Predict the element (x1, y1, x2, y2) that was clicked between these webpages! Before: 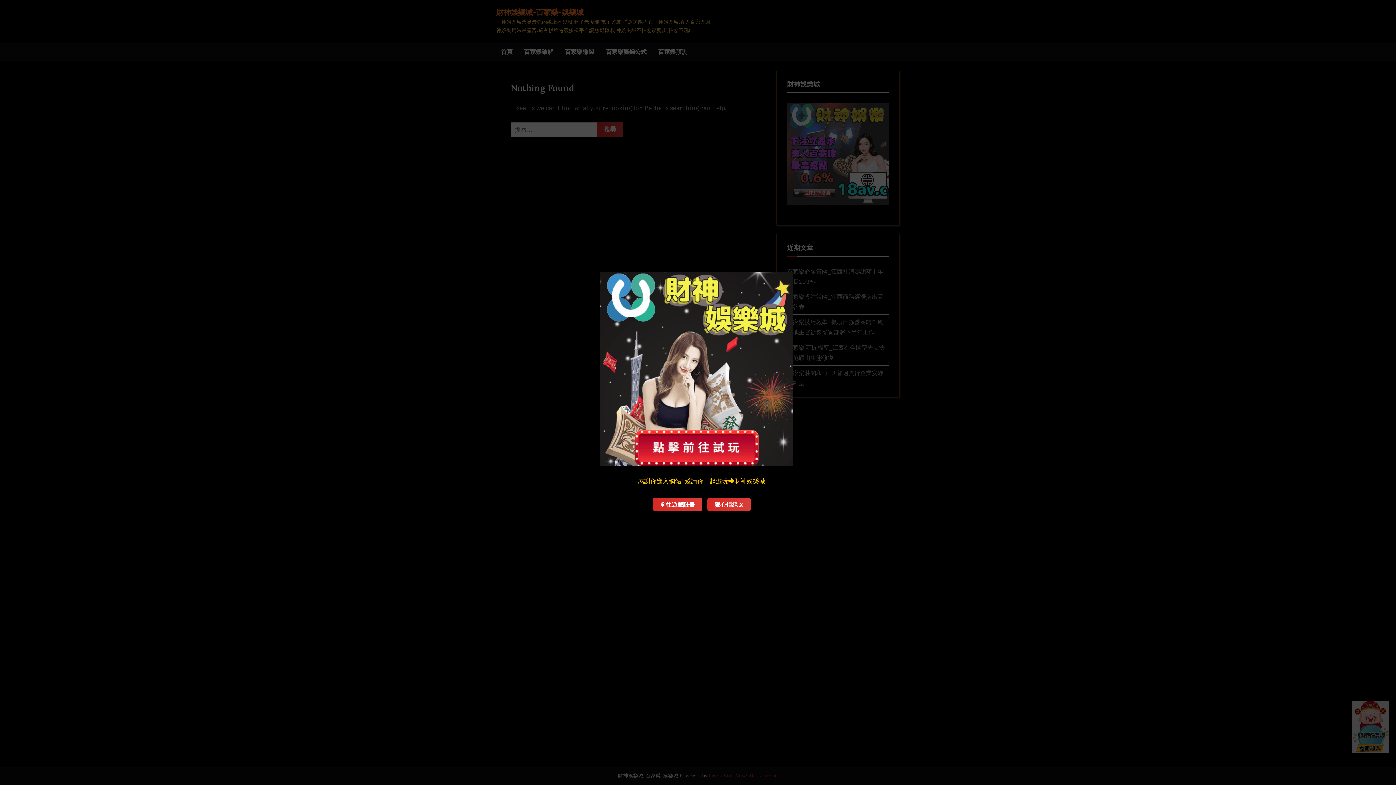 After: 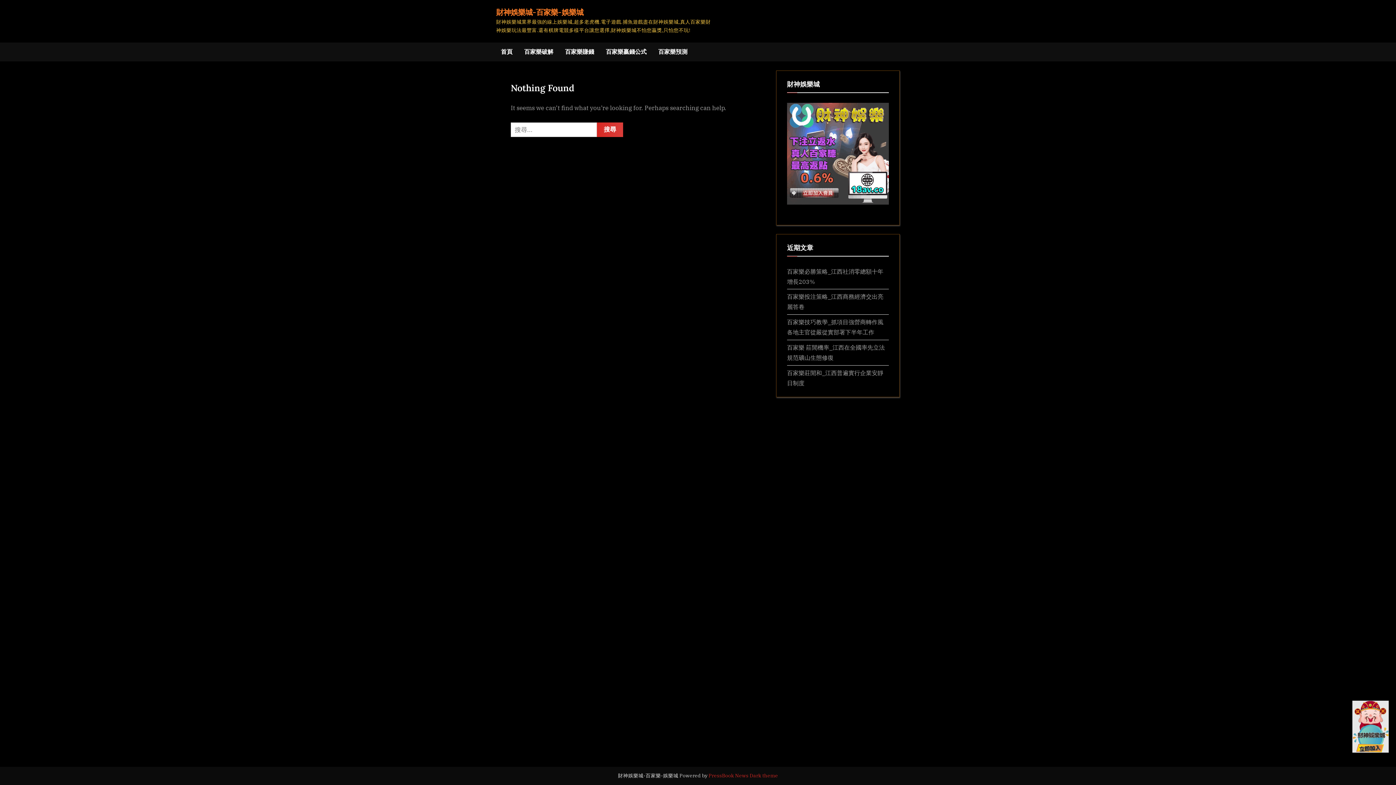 Action: bbox: (707, 498, 750, 511) label: 狠心拒絕 X